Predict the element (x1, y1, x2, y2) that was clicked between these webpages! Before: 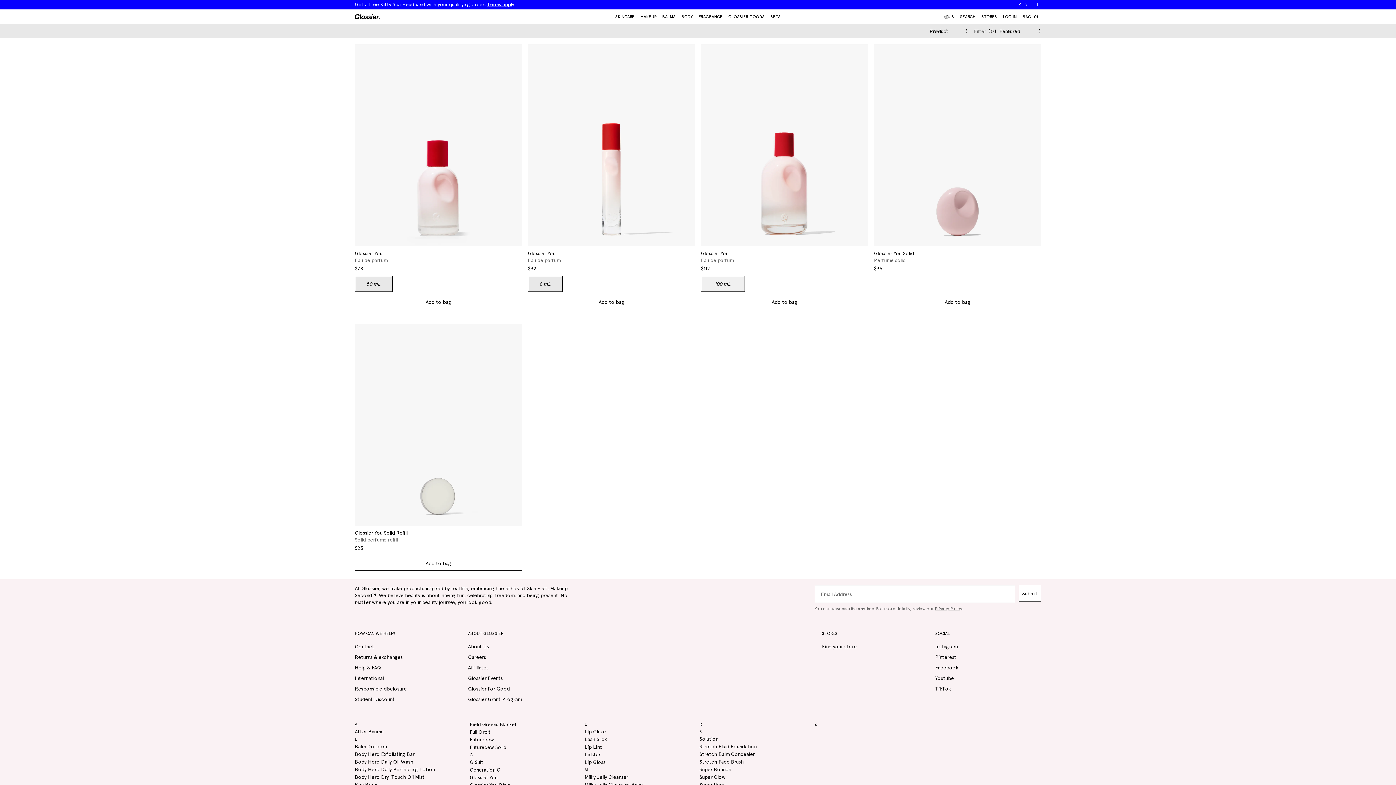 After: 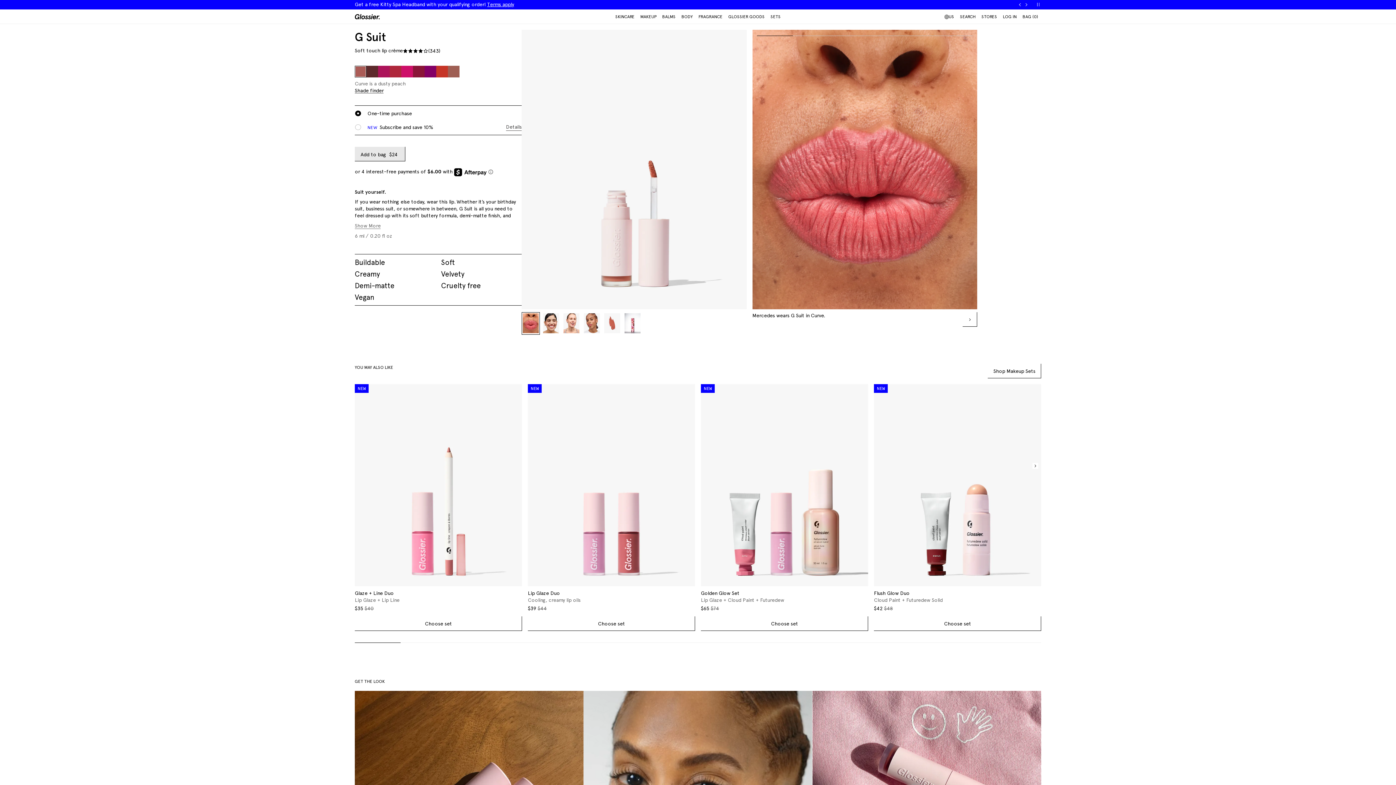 Action: bbox: (469, 759, 483, 765) label: G Suit